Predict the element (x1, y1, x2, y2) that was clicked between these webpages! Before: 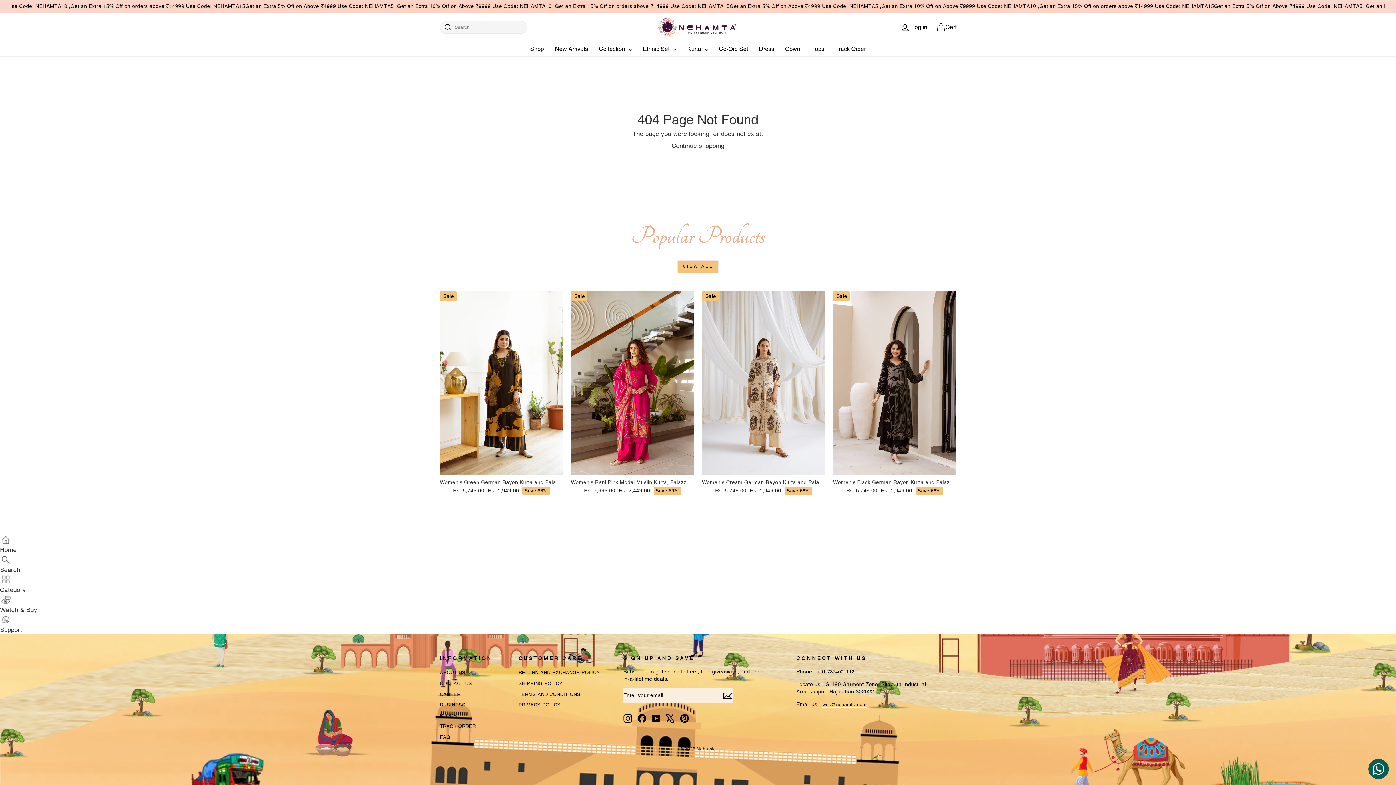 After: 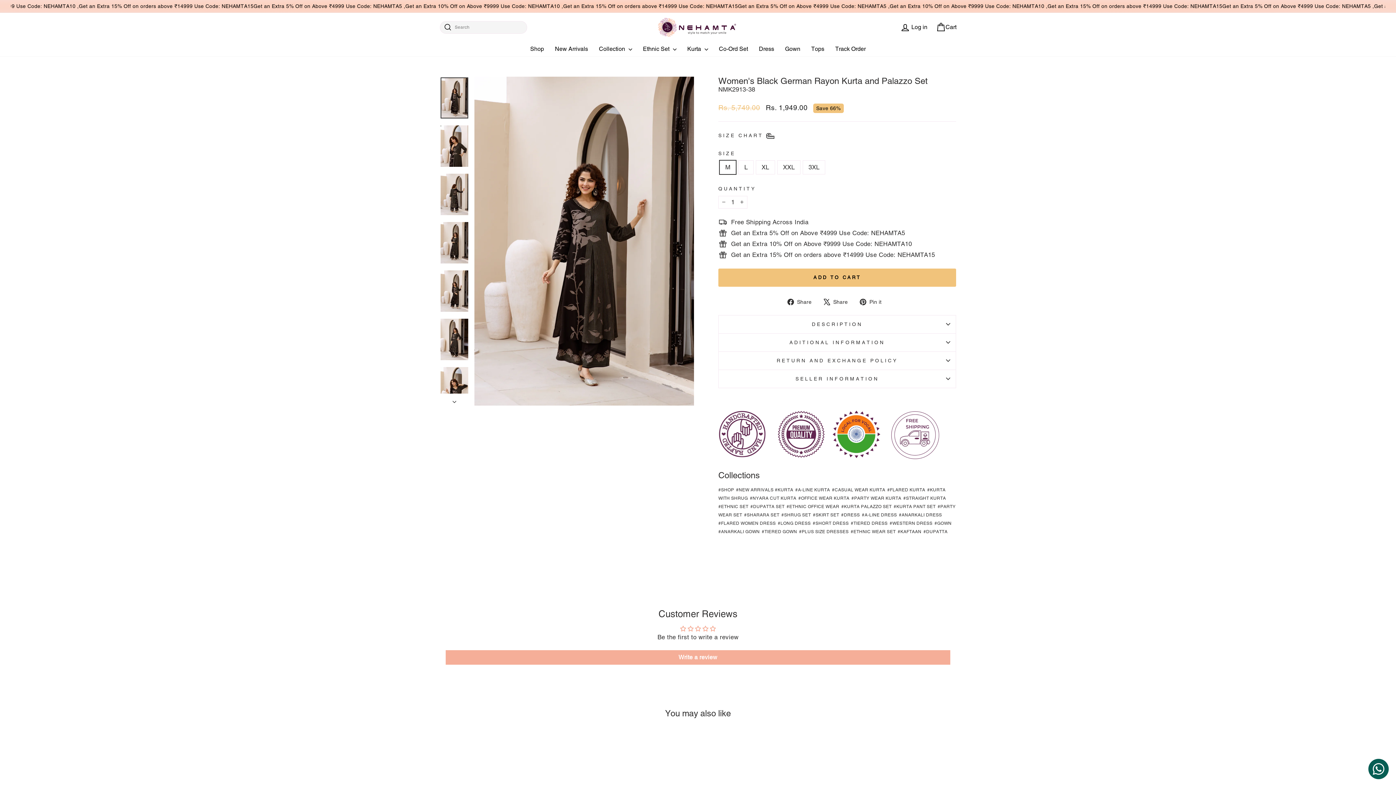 Action: label: Women's Black German Rayon Kurta and Palazzo Set
Regular price
Rs. 5,749.00 
Sale price
Rs. 1,949.00 Save 66% bbox: (833, 475, 956, 496)